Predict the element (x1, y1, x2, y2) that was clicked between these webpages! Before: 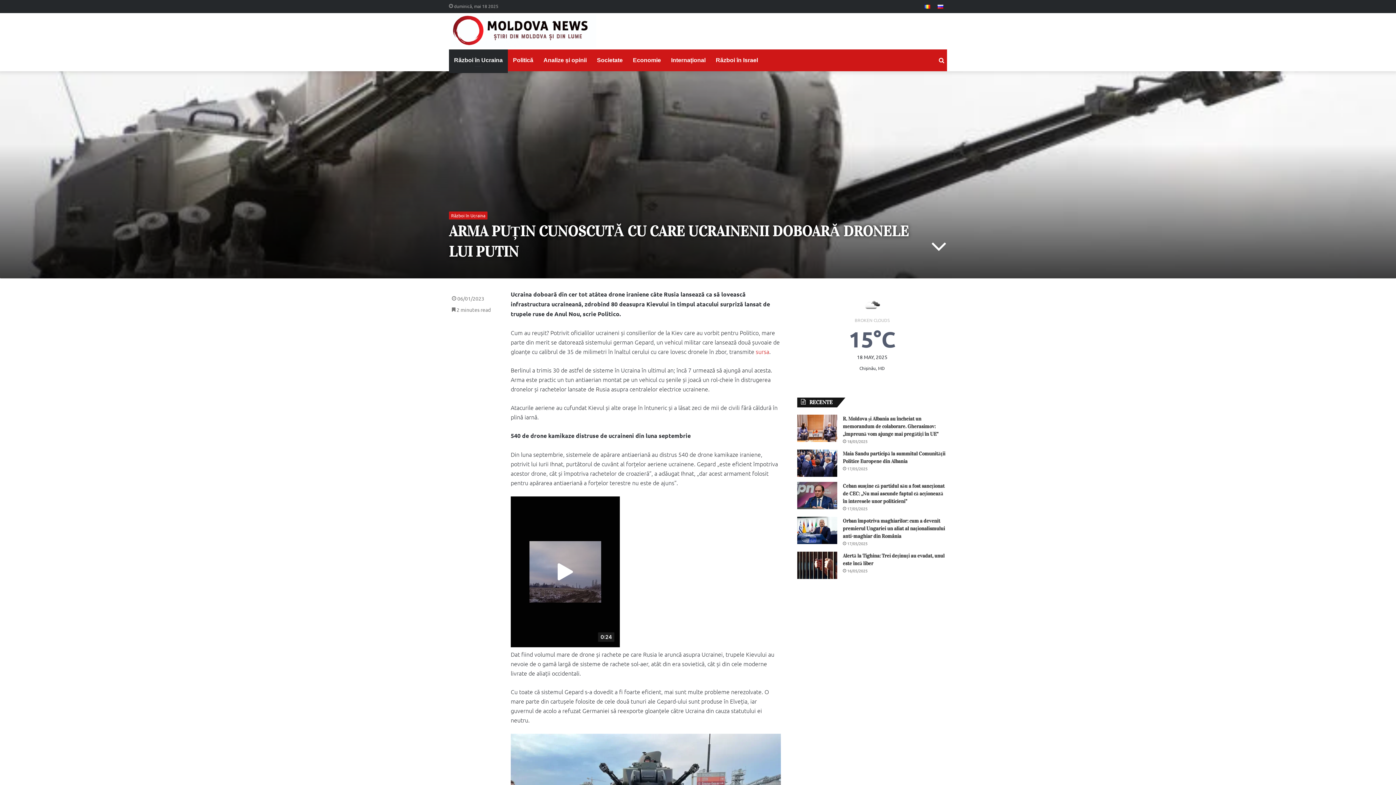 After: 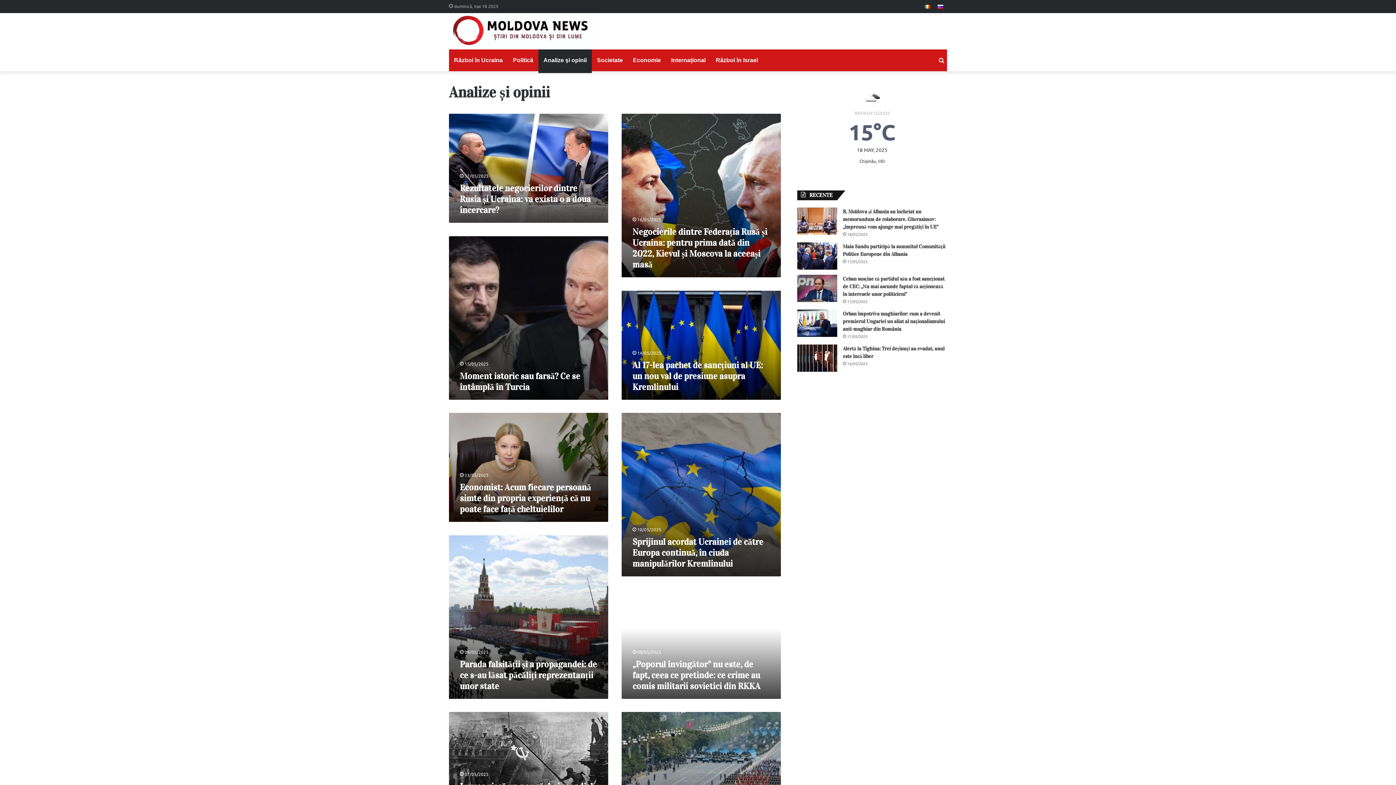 Action: label: Analize și opinii bbox: (538, 49, 592, 71)